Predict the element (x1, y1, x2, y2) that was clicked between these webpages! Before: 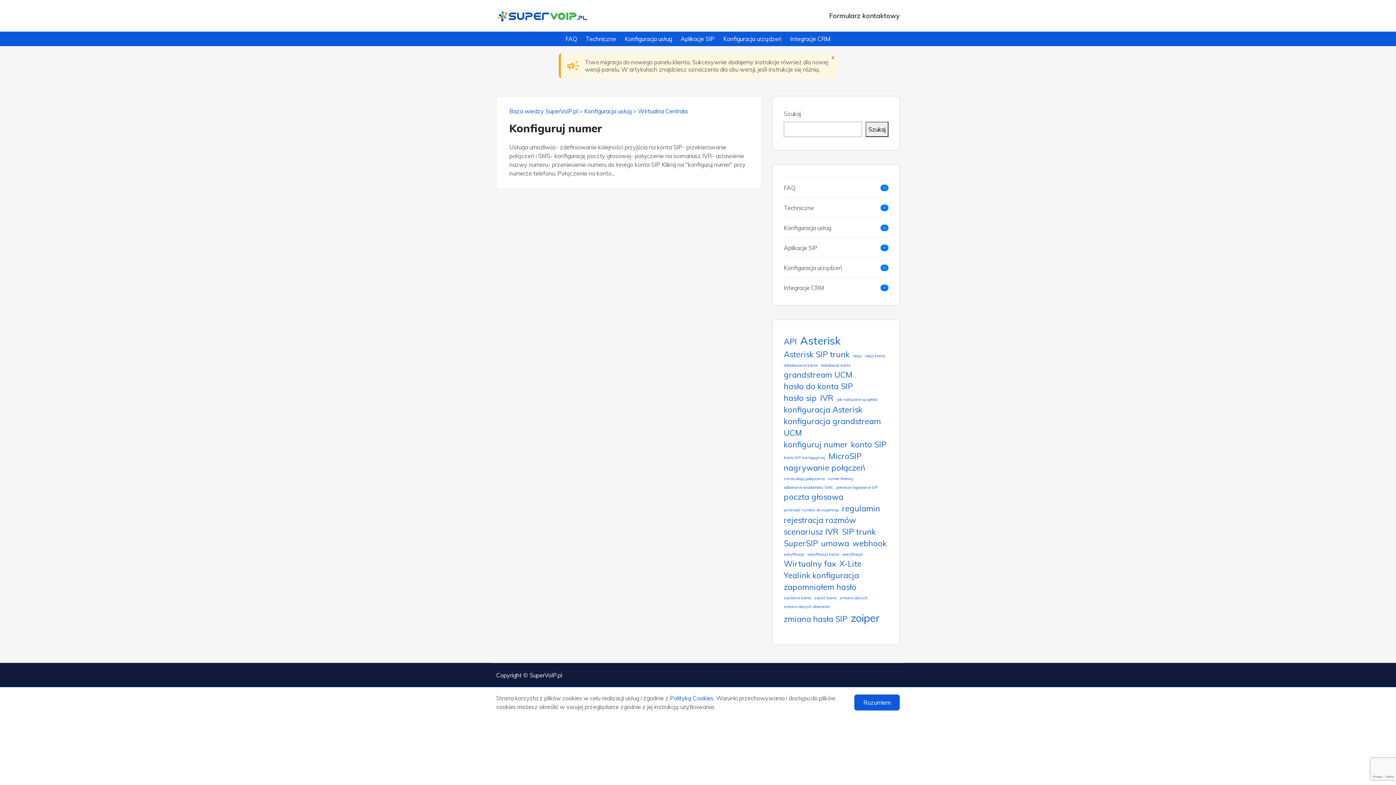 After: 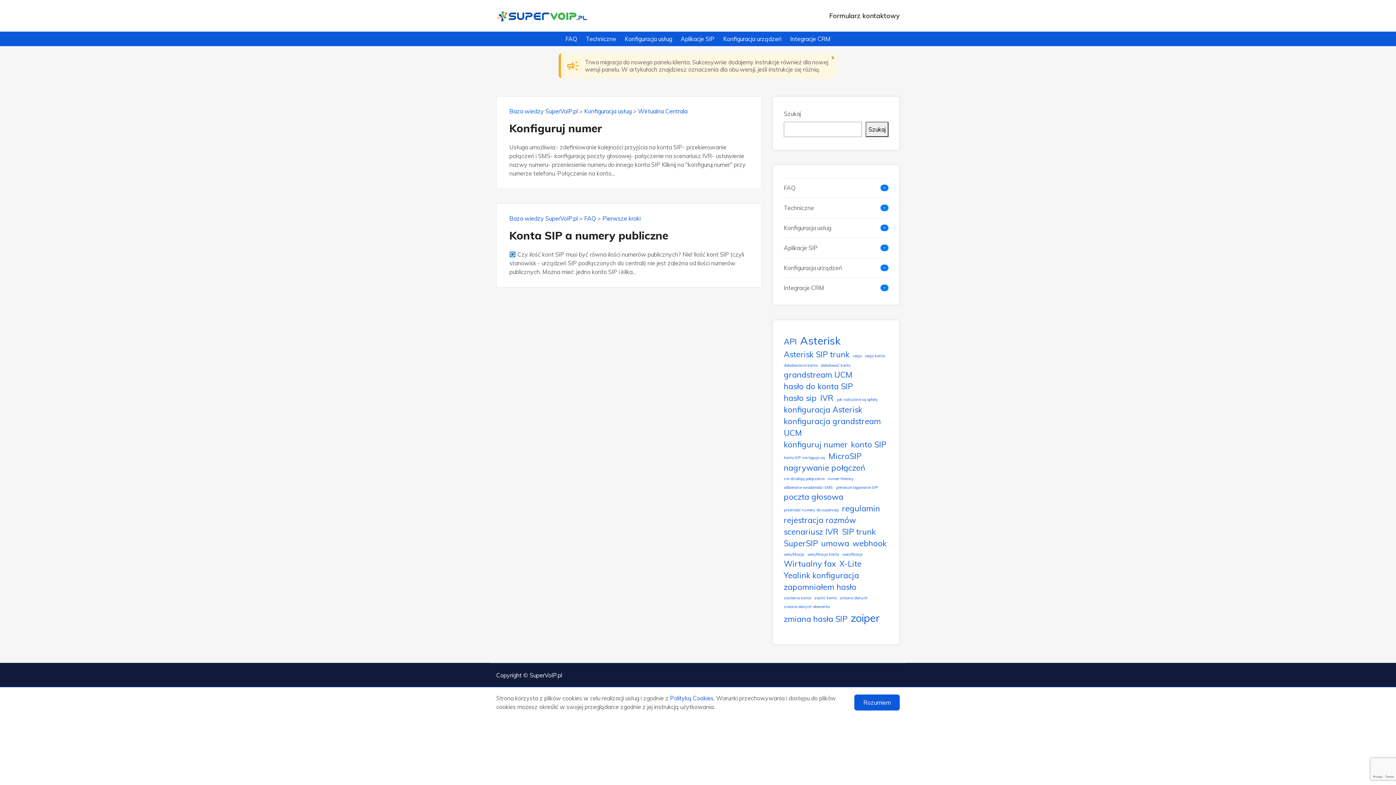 Action: bbox: (784, 438, 848, 450) label: konfiguruj numer (2 elementy)